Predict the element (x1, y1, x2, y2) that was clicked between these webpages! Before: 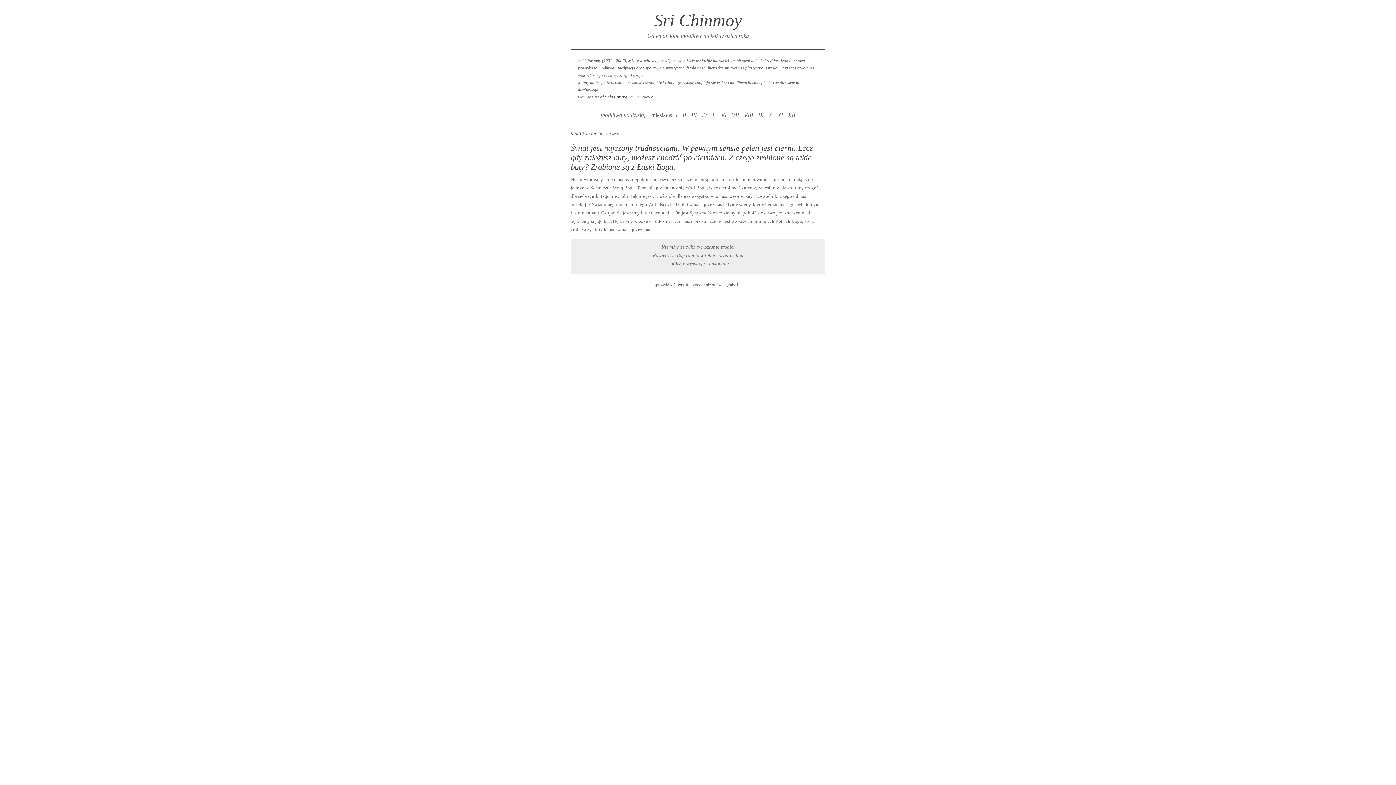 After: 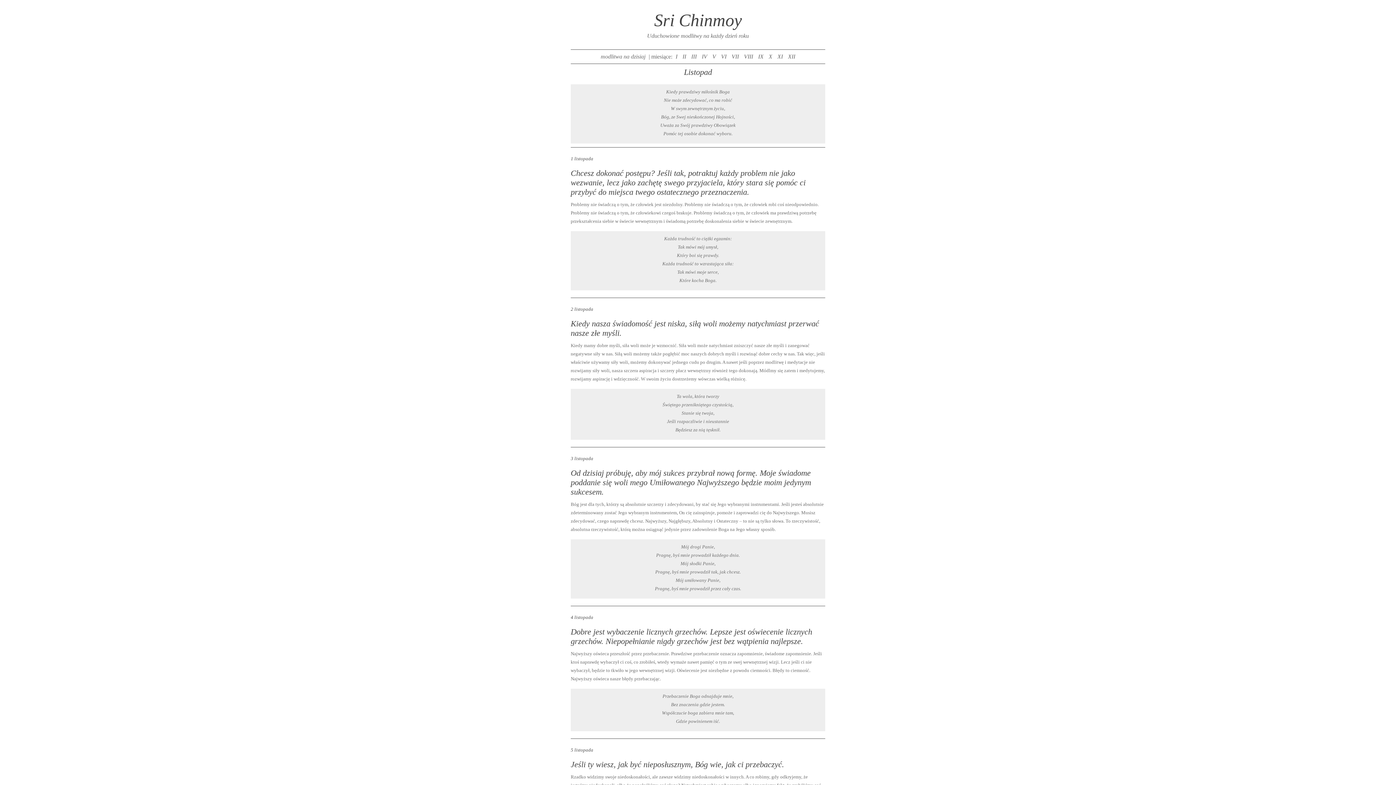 Action: bbox: (777, 112, 783, 118) label: XI